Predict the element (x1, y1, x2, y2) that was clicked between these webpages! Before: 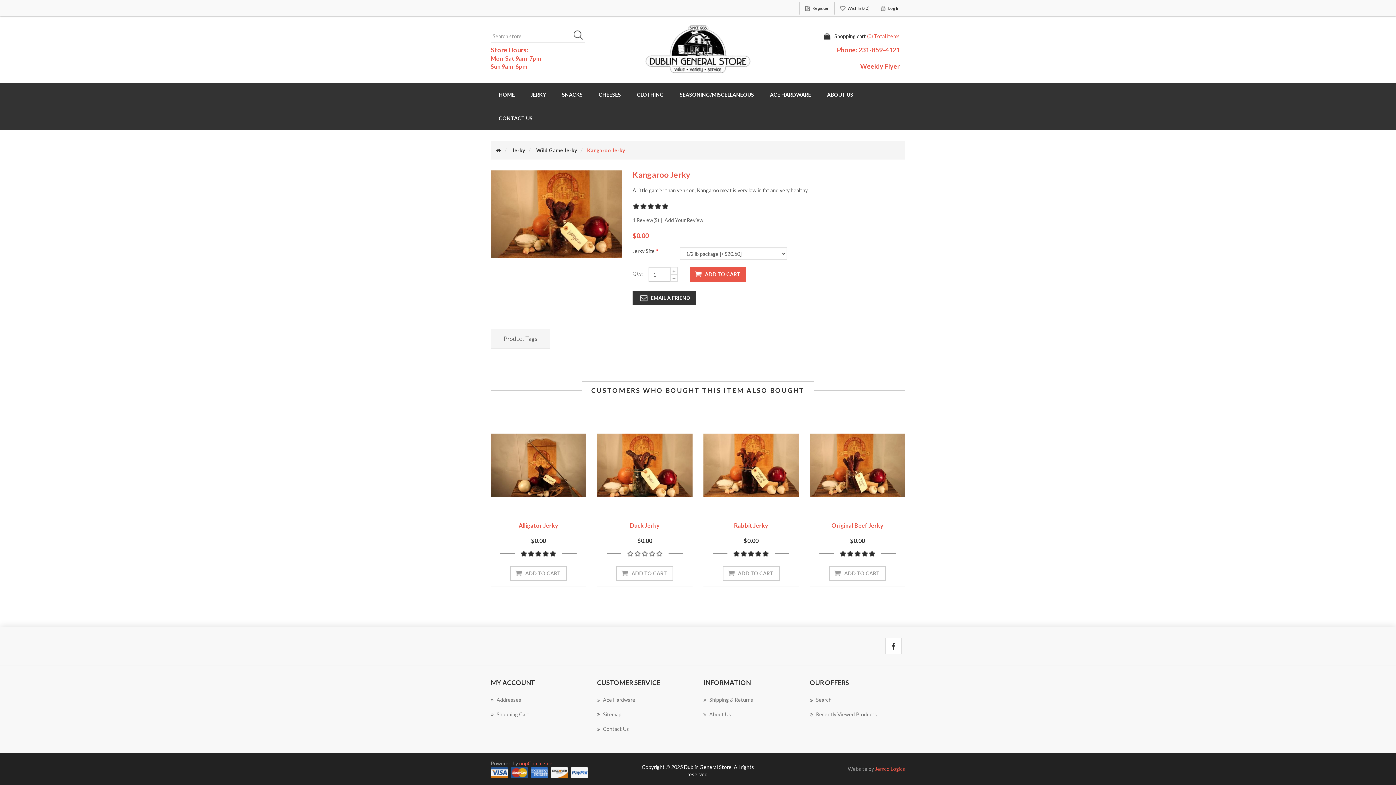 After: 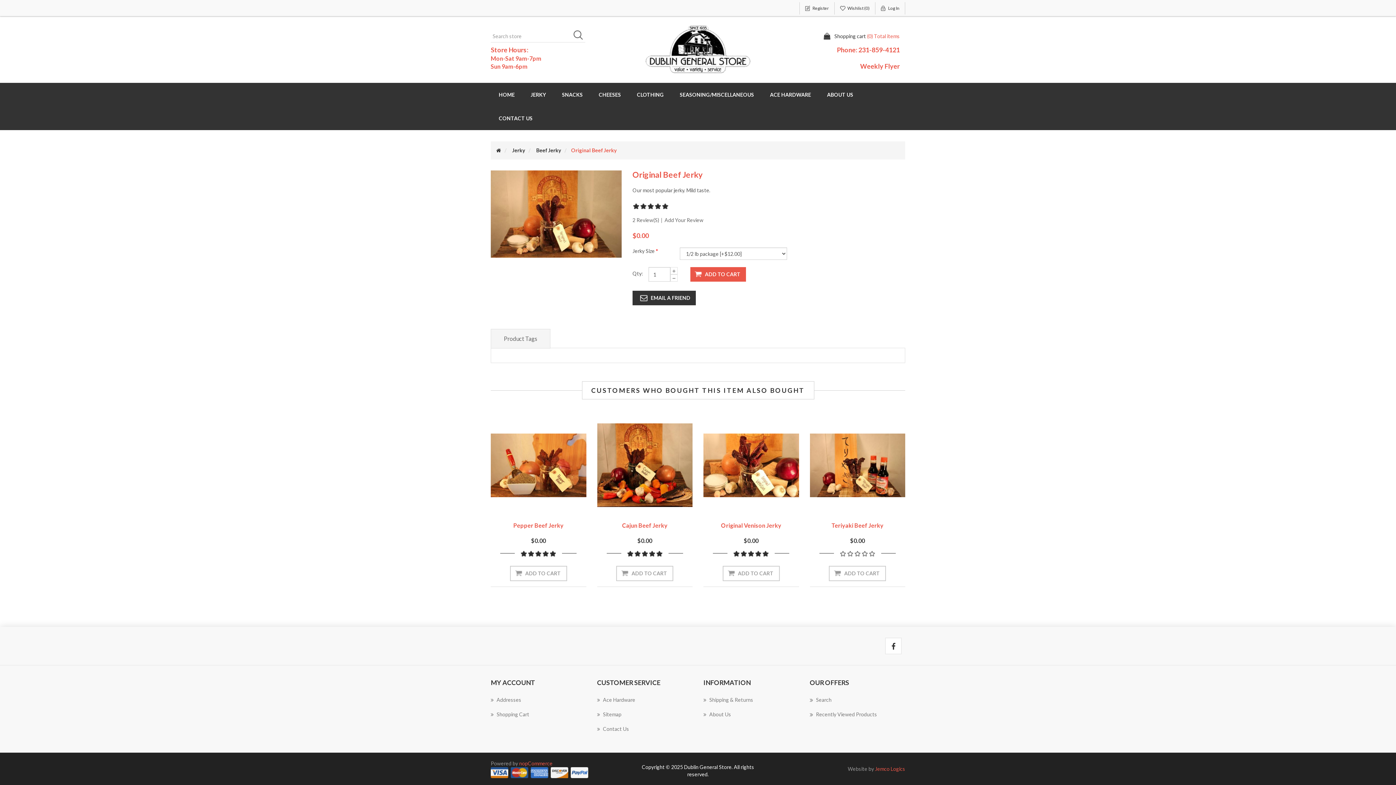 Action: label: Original Beef Jerky bbox: (831, 522, 883, 528)